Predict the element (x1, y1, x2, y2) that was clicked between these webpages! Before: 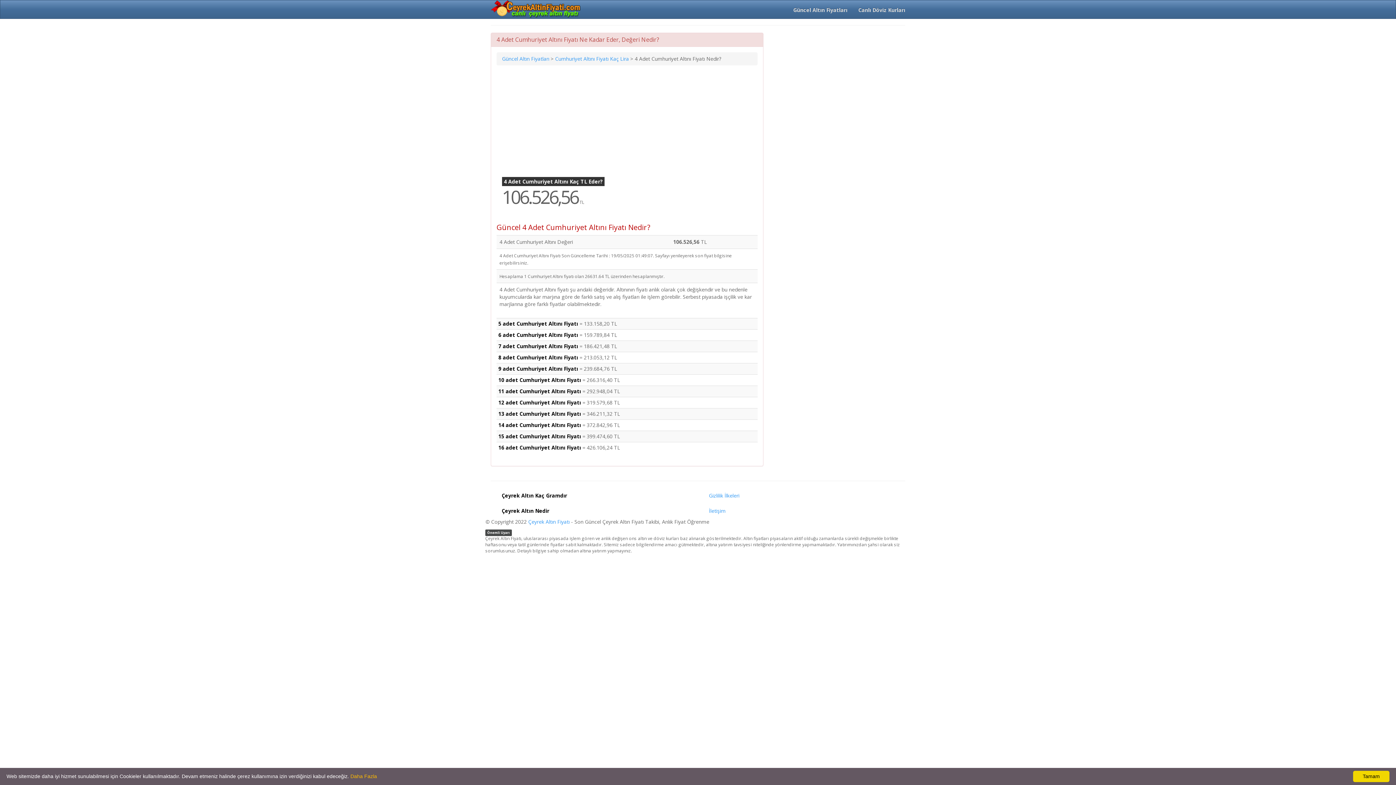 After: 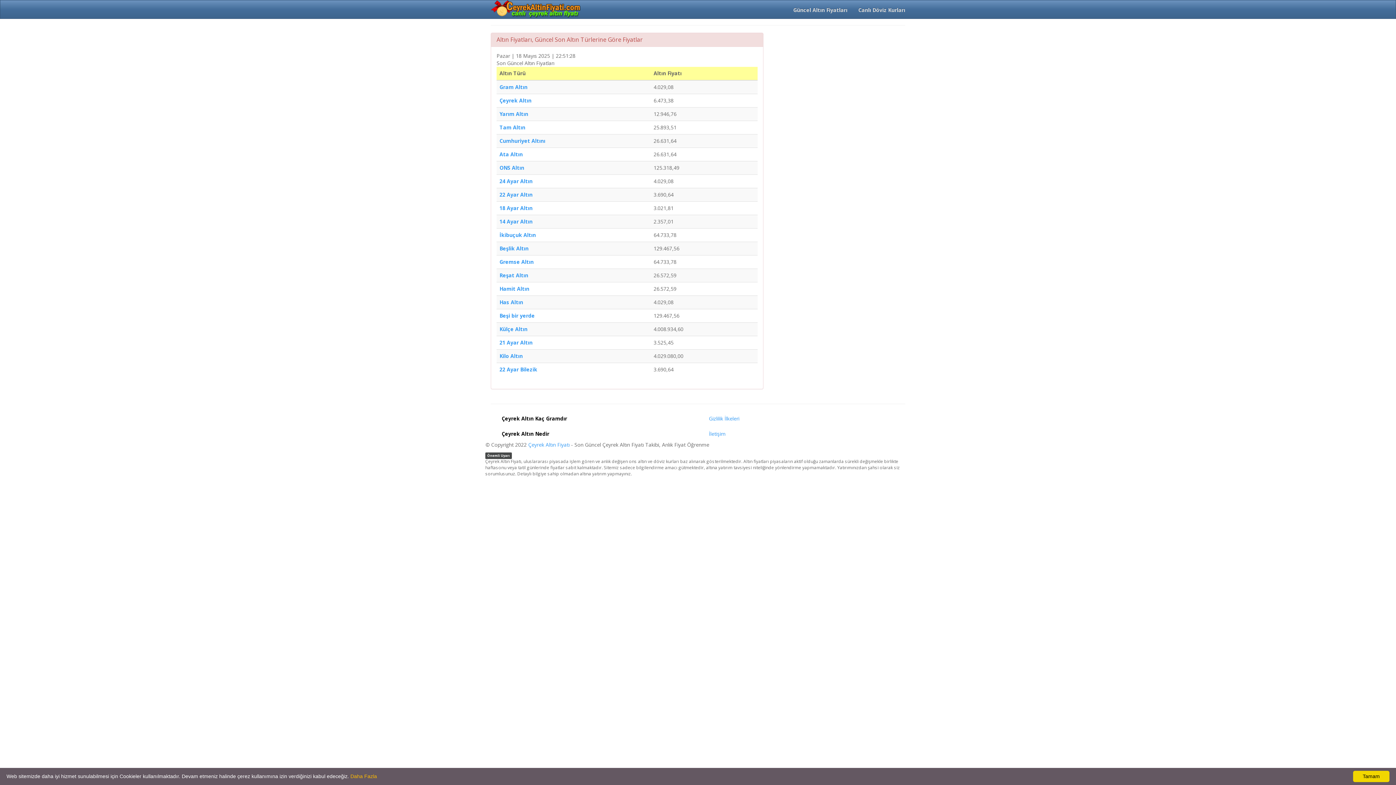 Action: label: Güncel Altın Fiyatları  bbox: (502, 55, 550, 62)